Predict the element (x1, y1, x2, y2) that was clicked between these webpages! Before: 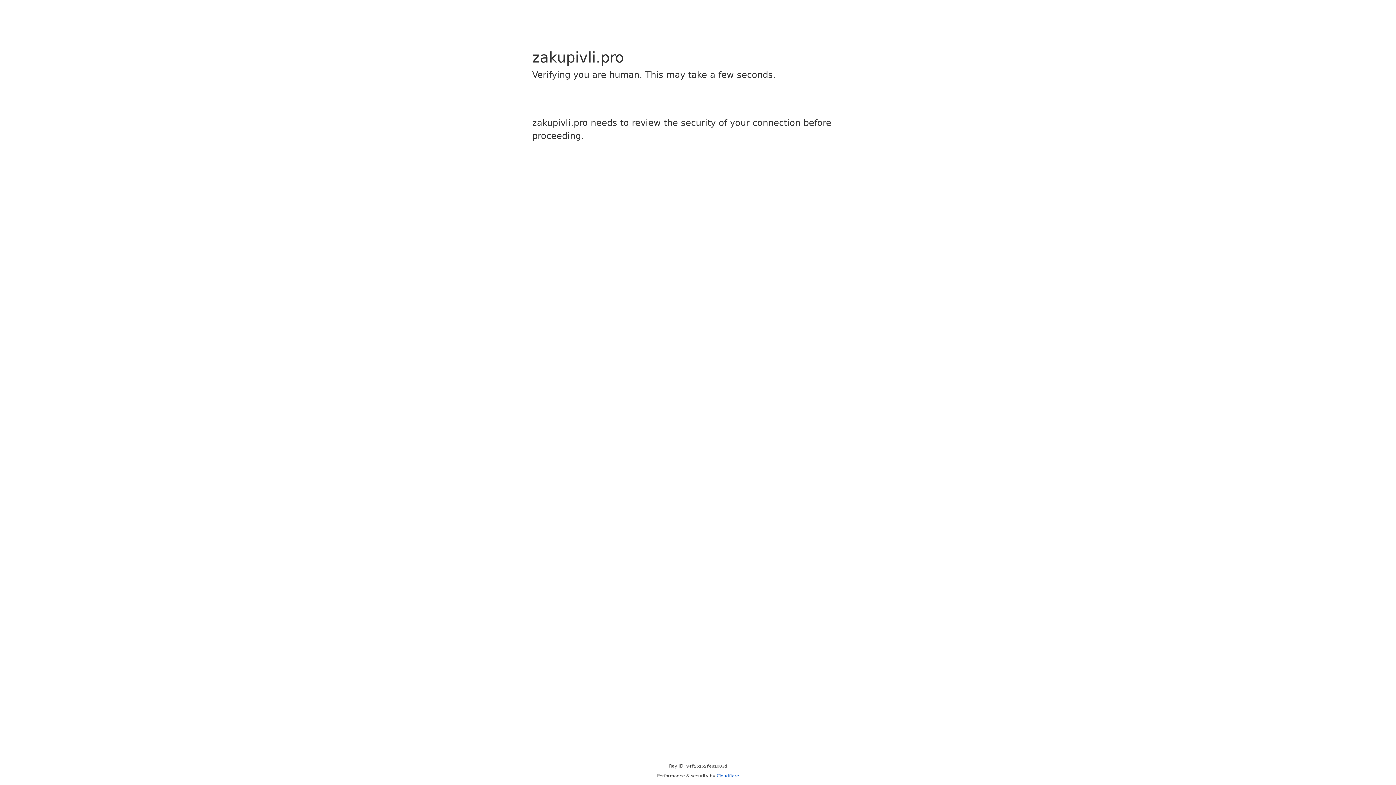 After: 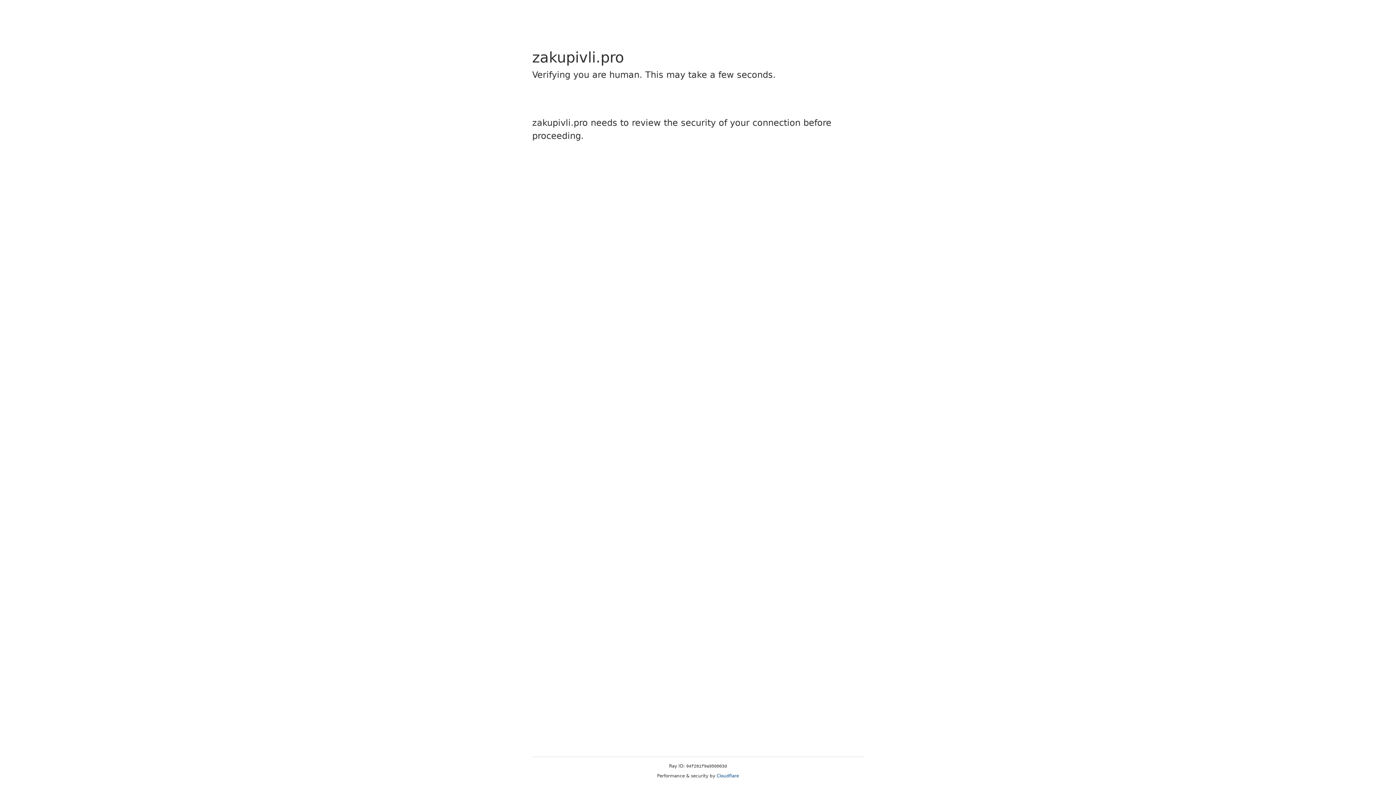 Action: label: Cloudflare bbox: (716, 773, 739, 778)